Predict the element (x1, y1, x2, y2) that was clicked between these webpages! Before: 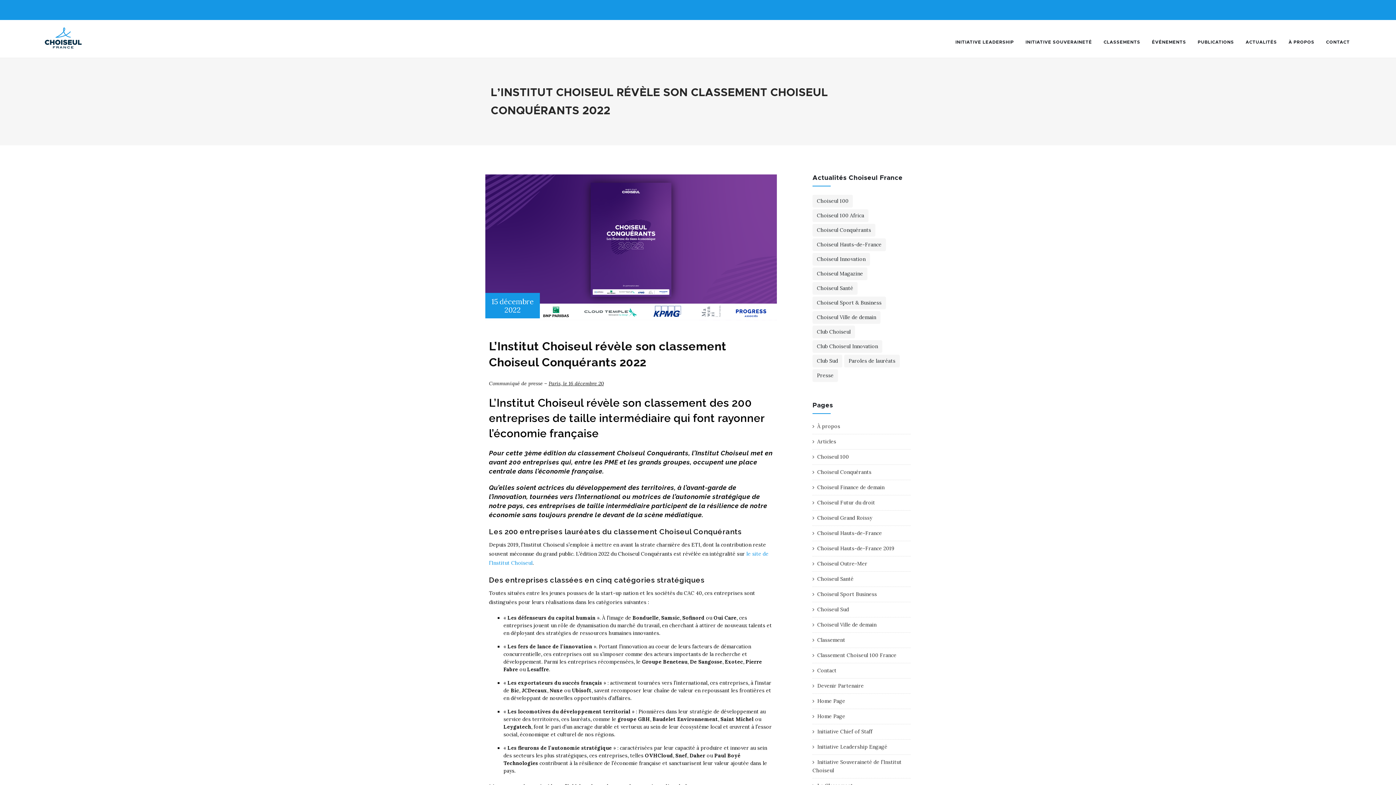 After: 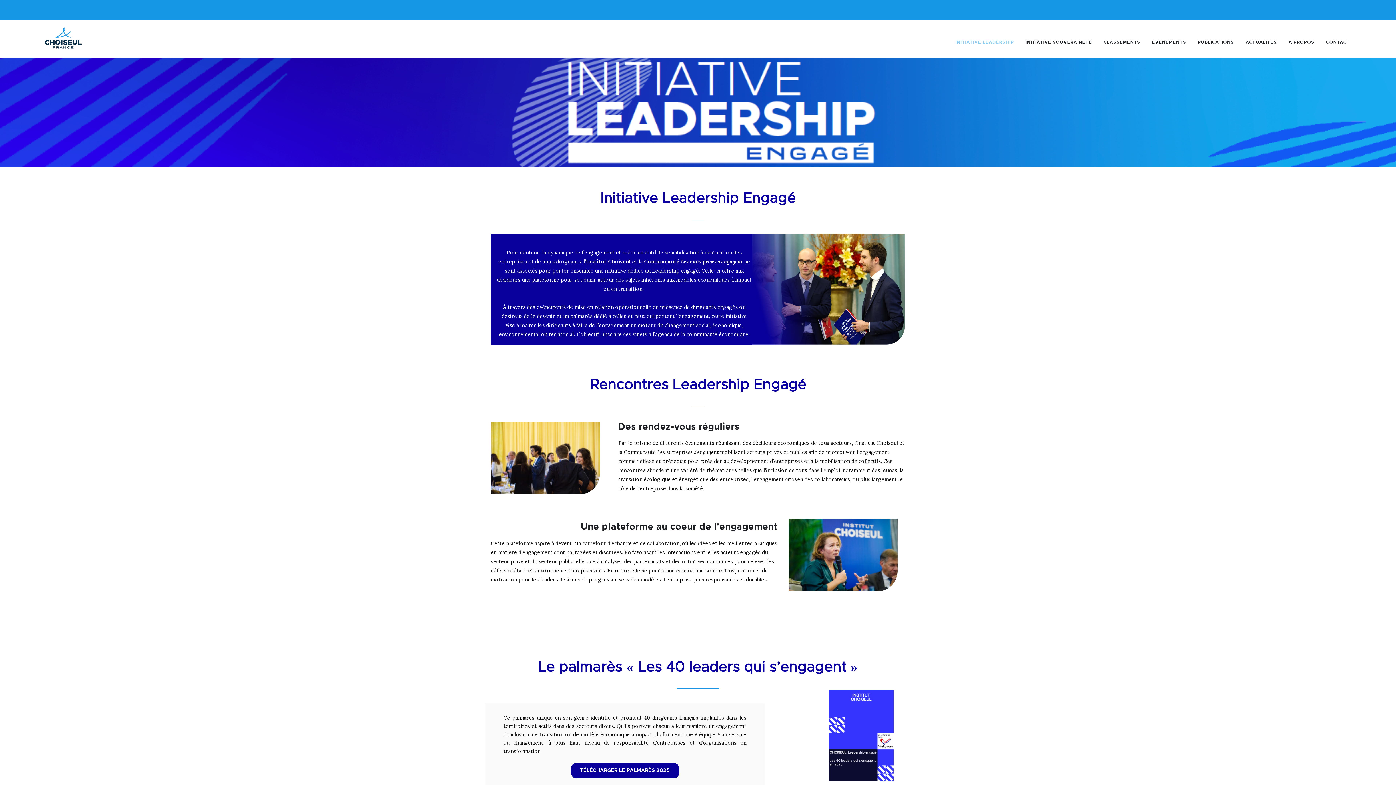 Action: bbox: (812, 744, 887, 750) label: Initiative Leadership Engagé